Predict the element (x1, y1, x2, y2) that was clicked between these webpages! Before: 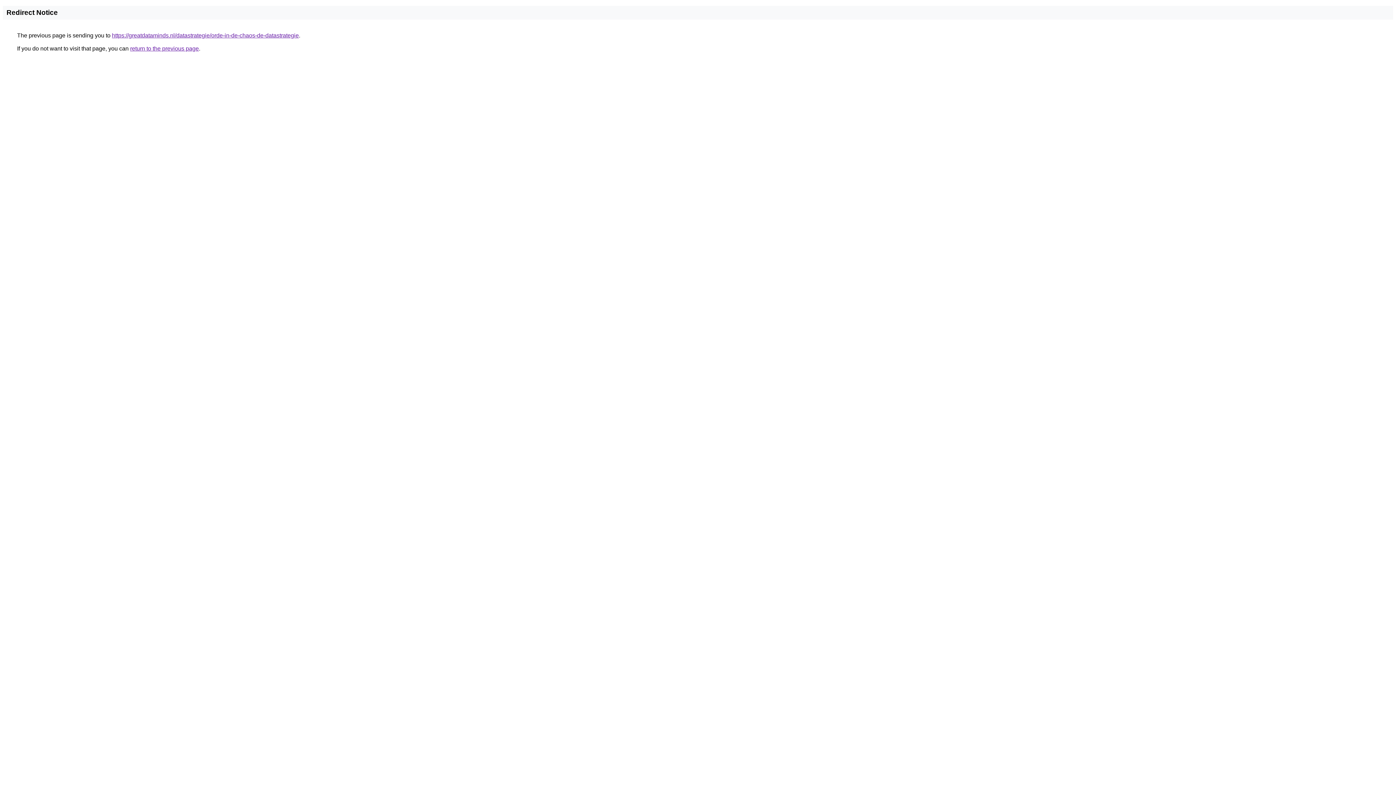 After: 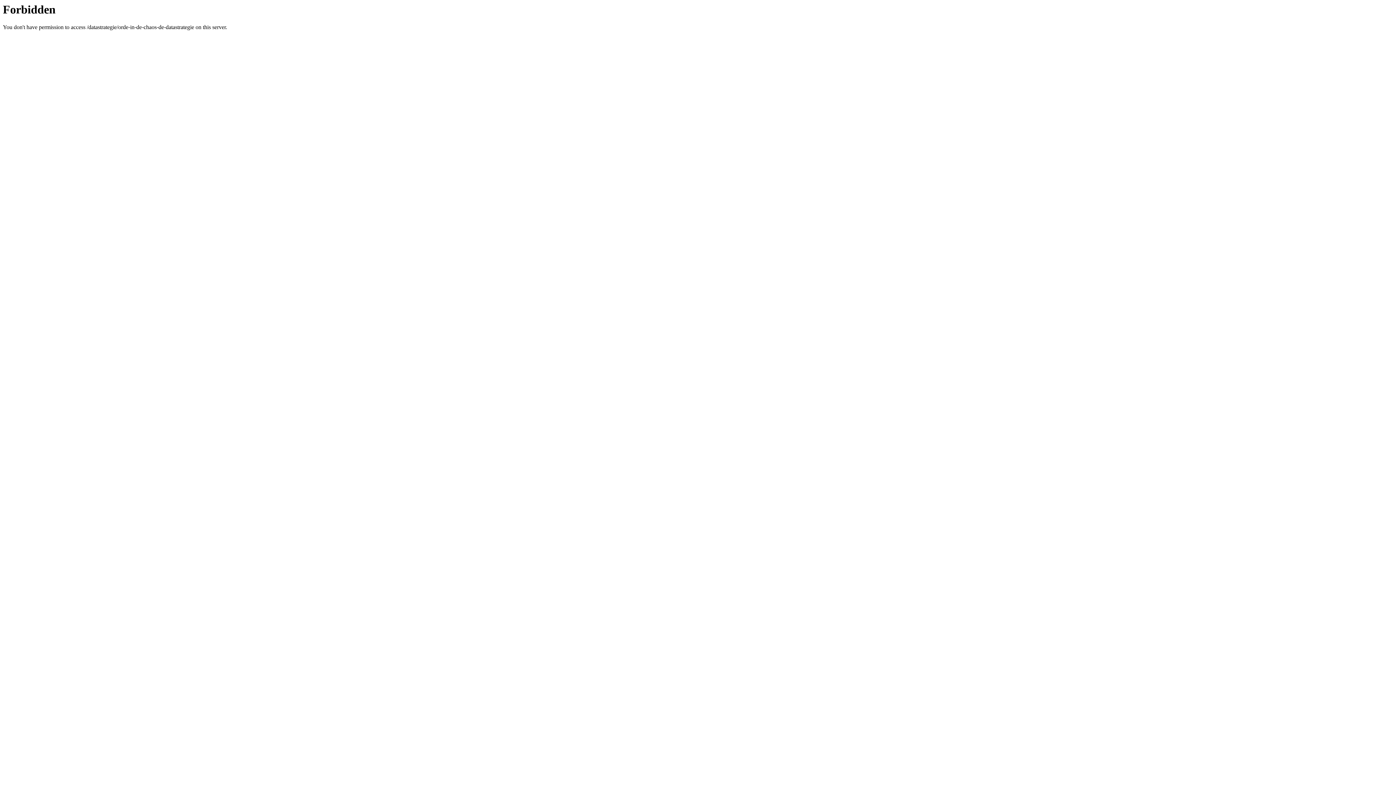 Action: label: https://greatdataminds.nl/datastrategie/orde-in-de-chaos-de-datastrategie bbox: (112, 32, 298, 38)